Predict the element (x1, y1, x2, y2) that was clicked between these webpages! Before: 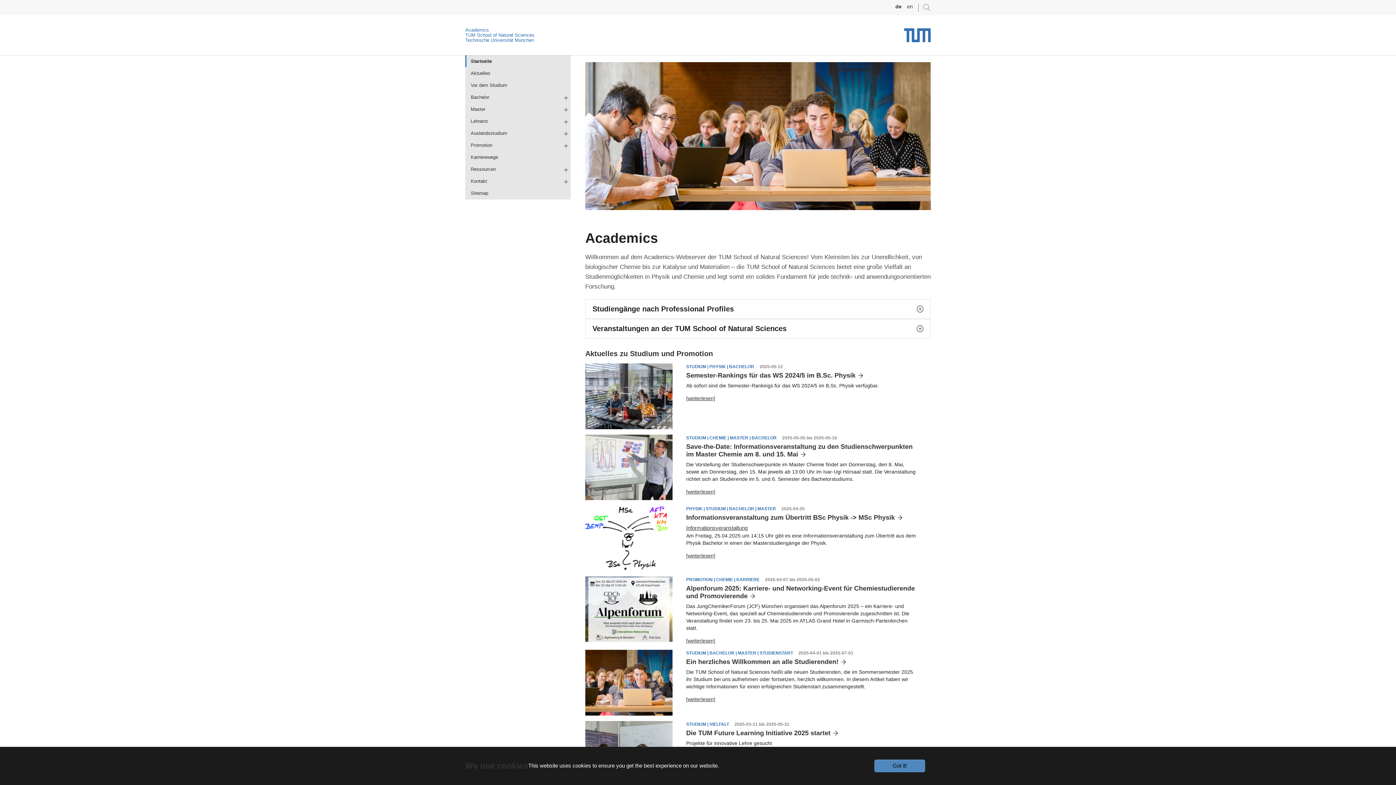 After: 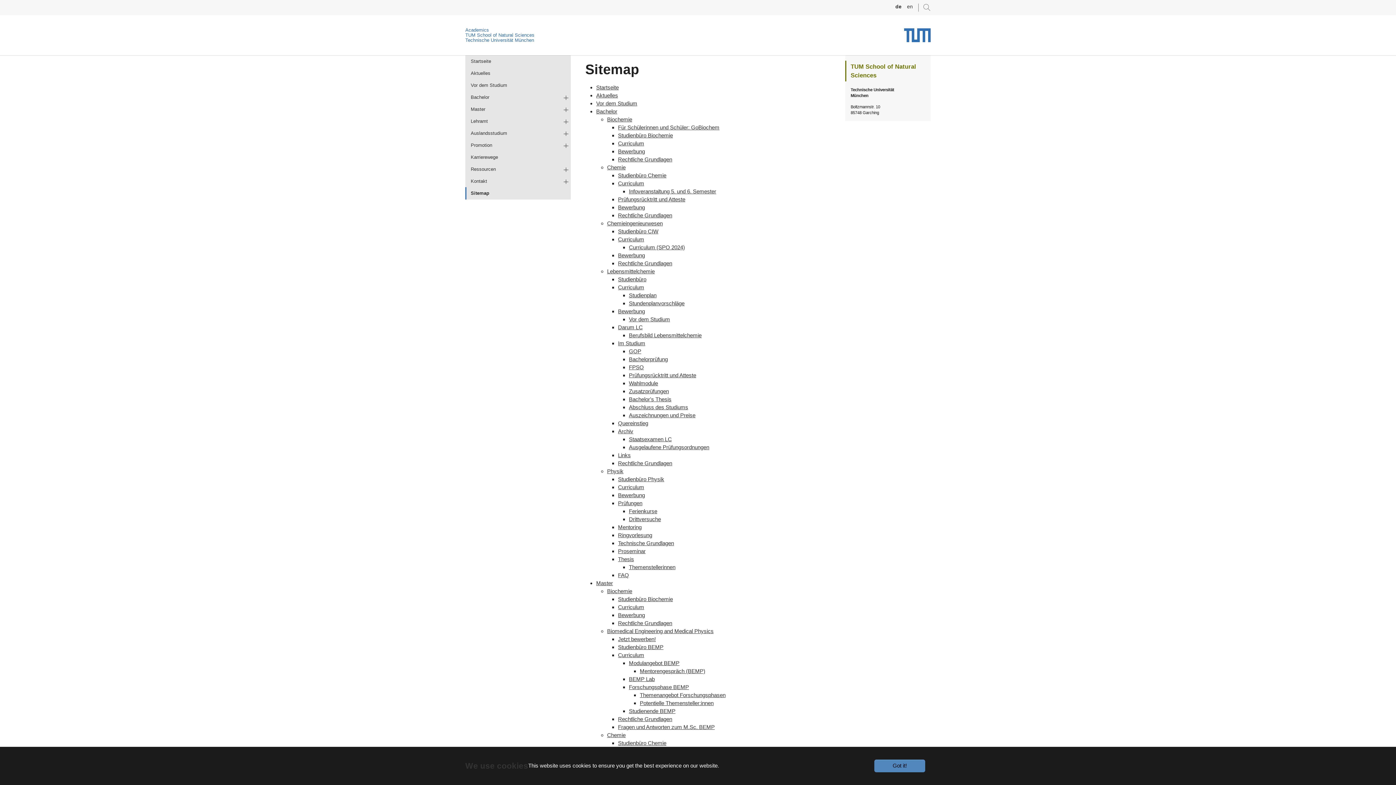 Action: label: Sitemap bbox: (465, 187, 570, 199)